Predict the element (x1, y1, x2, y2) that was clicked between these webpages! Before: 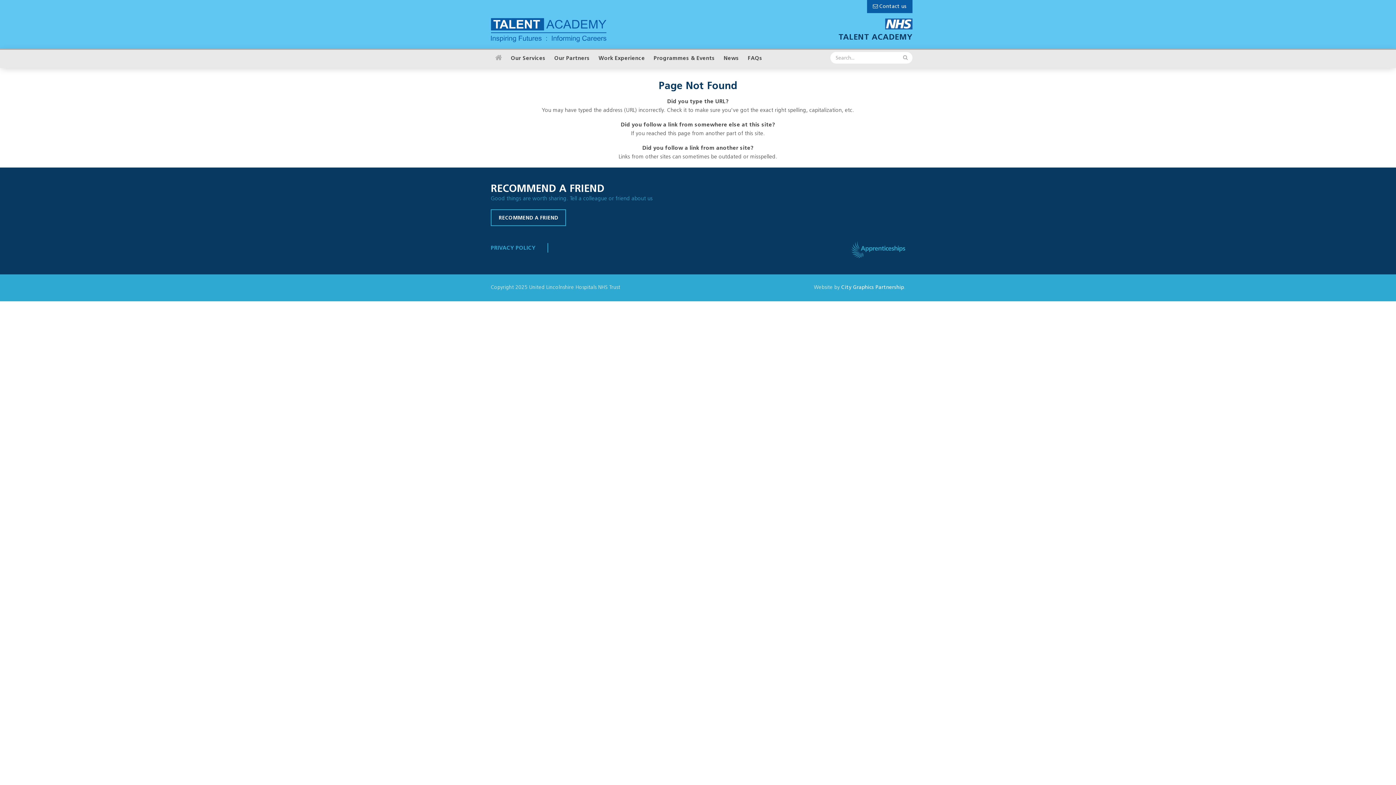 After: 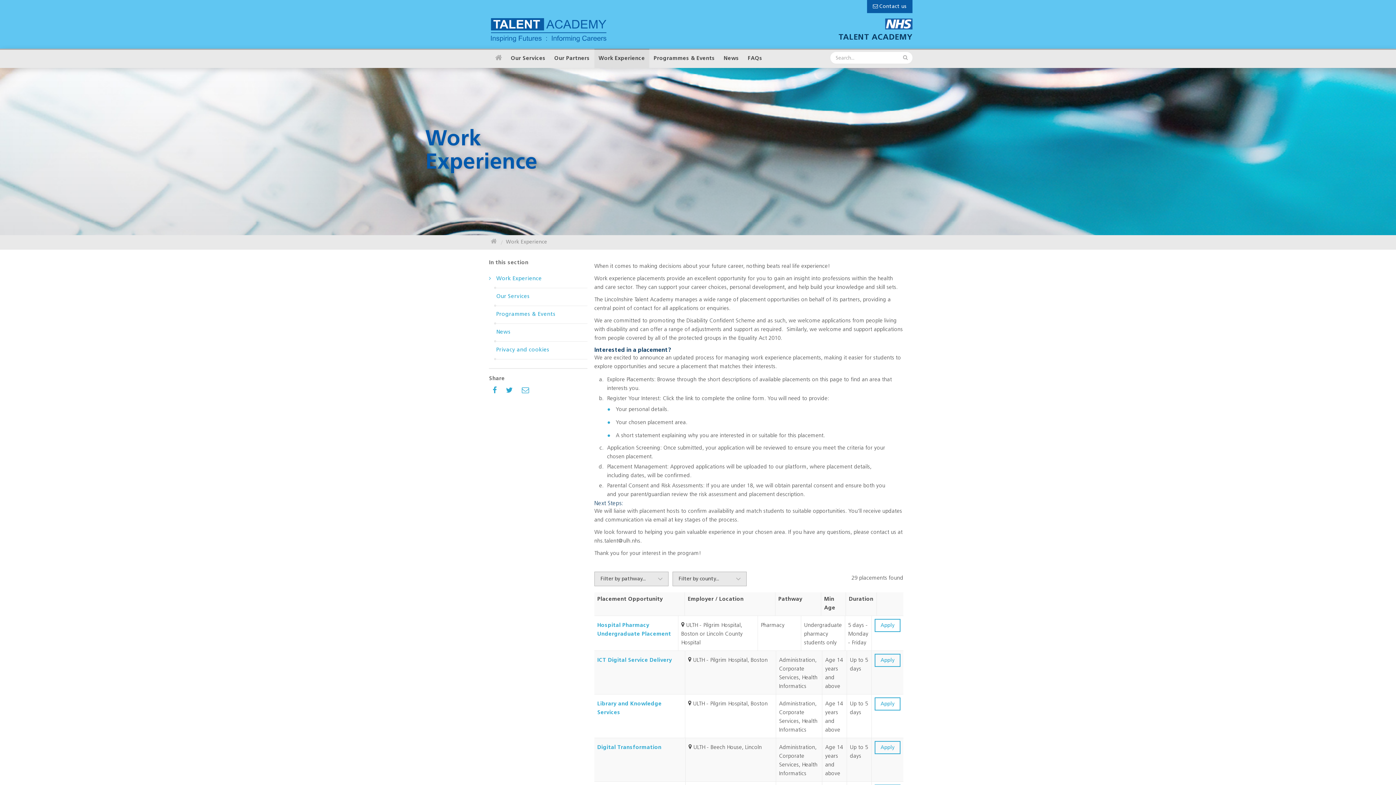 Action: bbox: (594, 48, 649, 68) label: Work Experience